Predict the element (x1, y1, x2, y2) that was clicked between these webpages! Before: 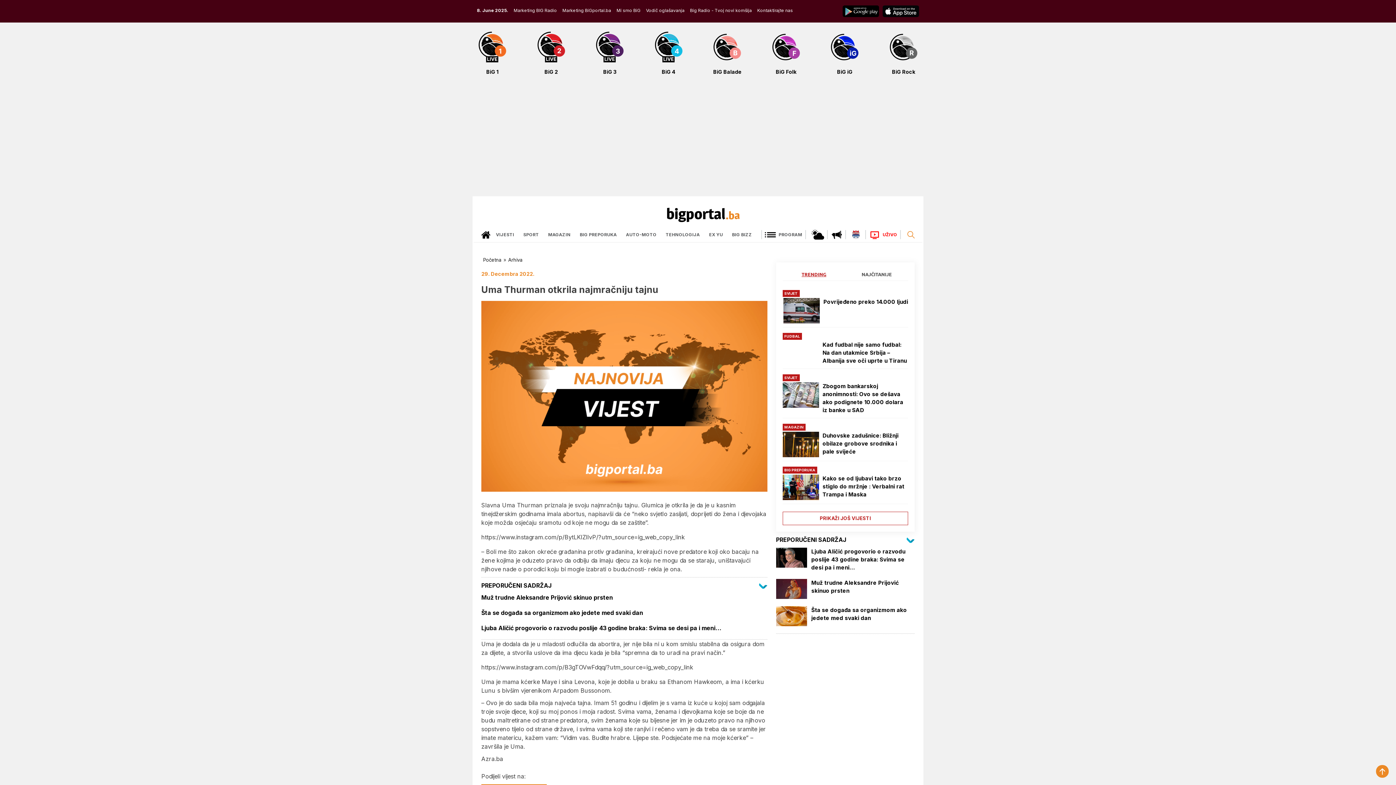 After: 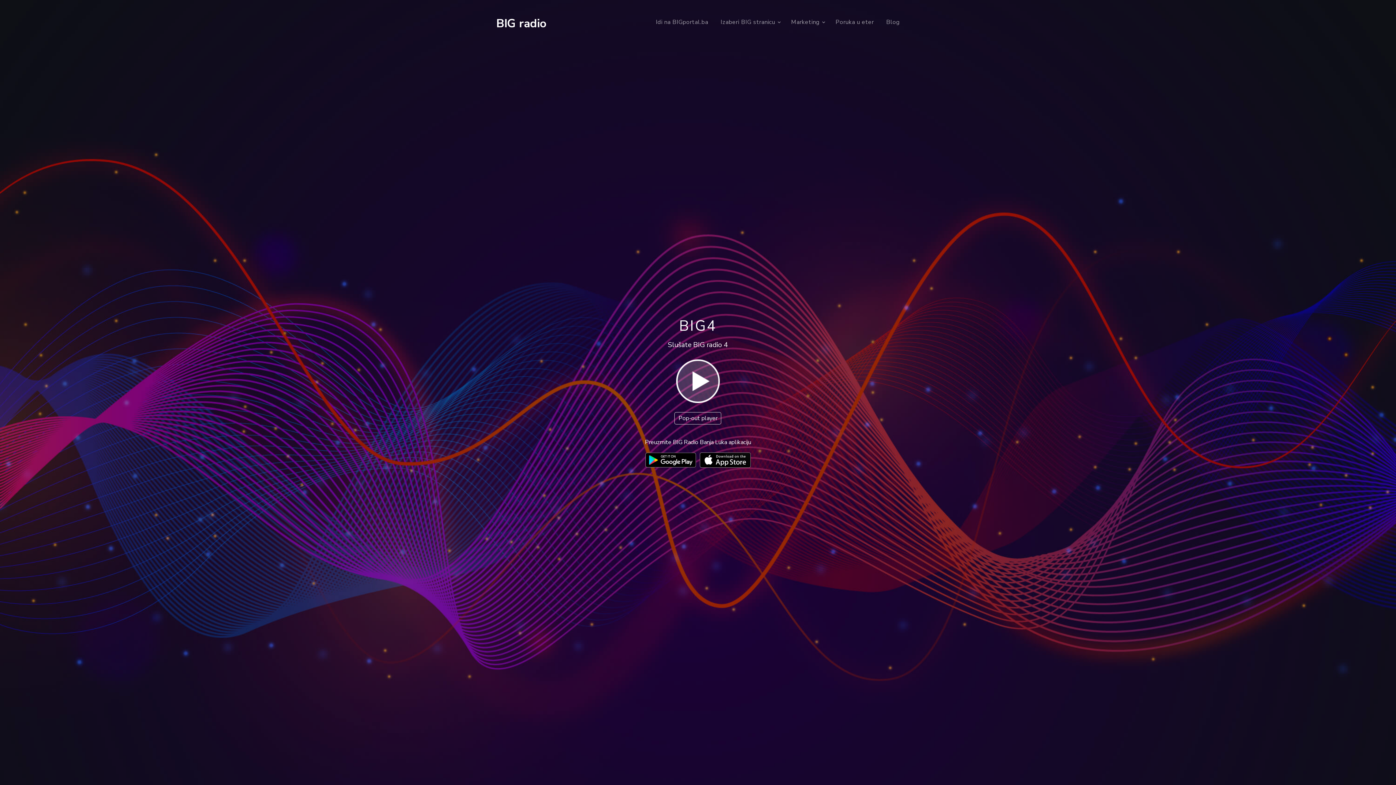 Action: bbox: (653, 42, 684, 75) label: BiG 4